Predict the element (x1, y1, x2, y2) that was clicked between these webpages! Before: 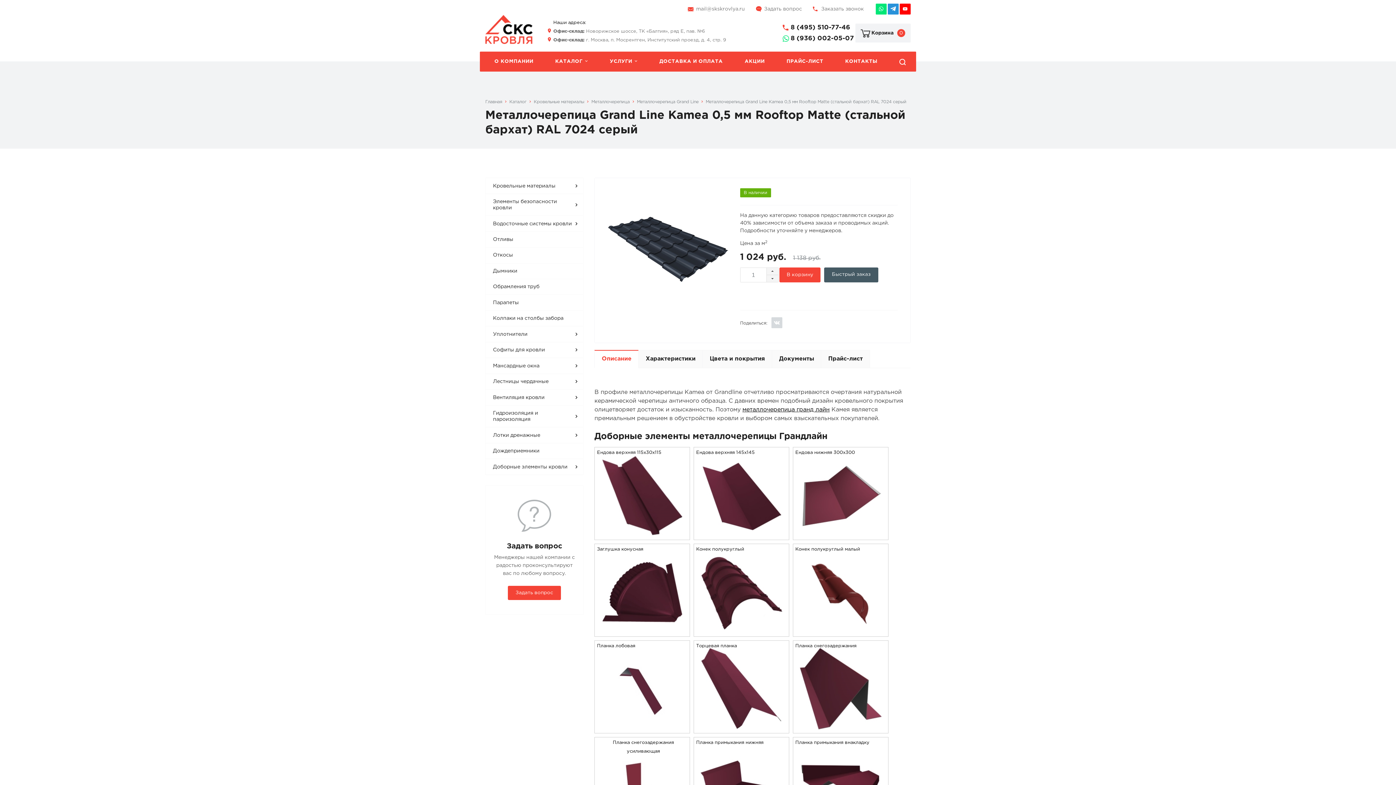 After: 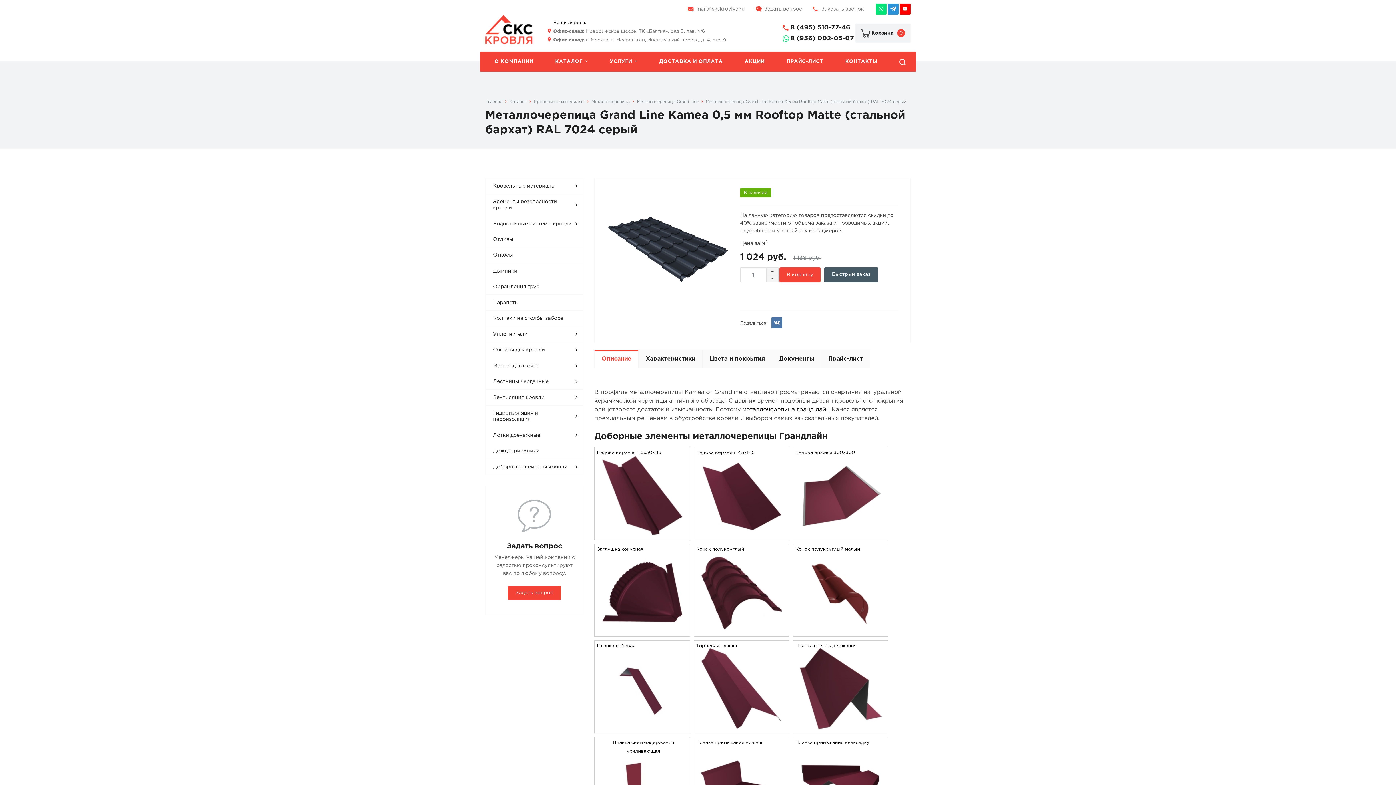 Action: bbox: (771, 317, 782, 328)